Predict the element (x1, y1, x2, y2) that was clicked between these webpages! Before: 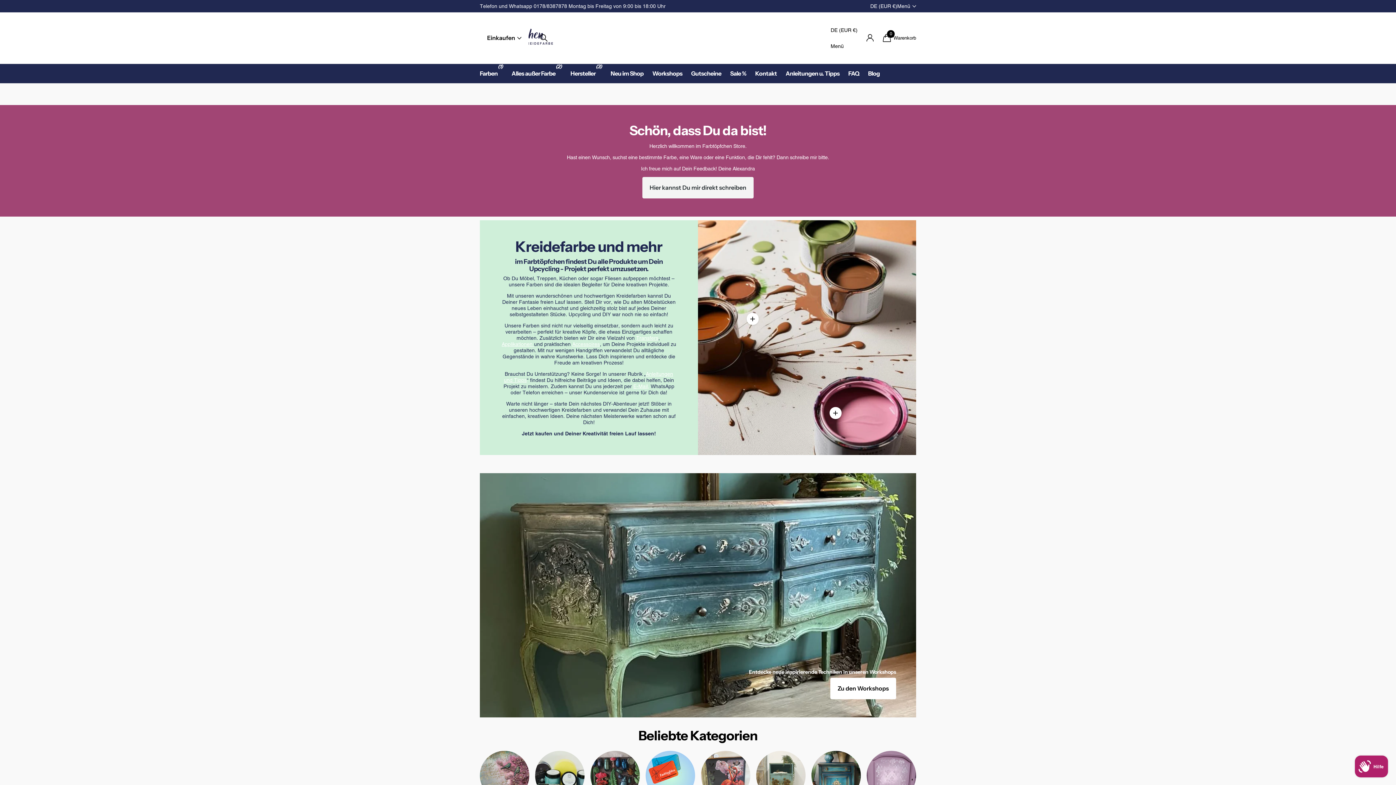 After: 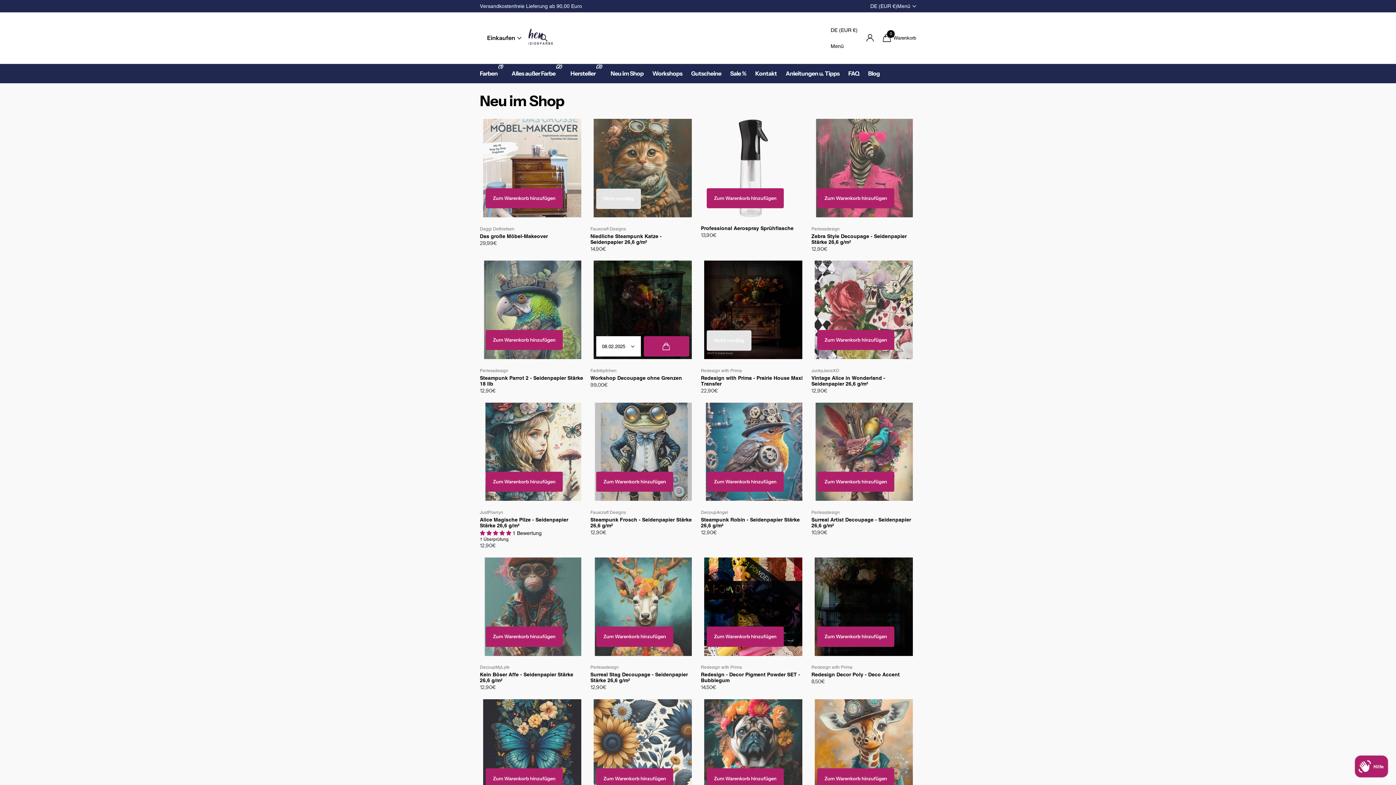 Action: label: Neu im Shop bbox: (610, 63, 643, 83)